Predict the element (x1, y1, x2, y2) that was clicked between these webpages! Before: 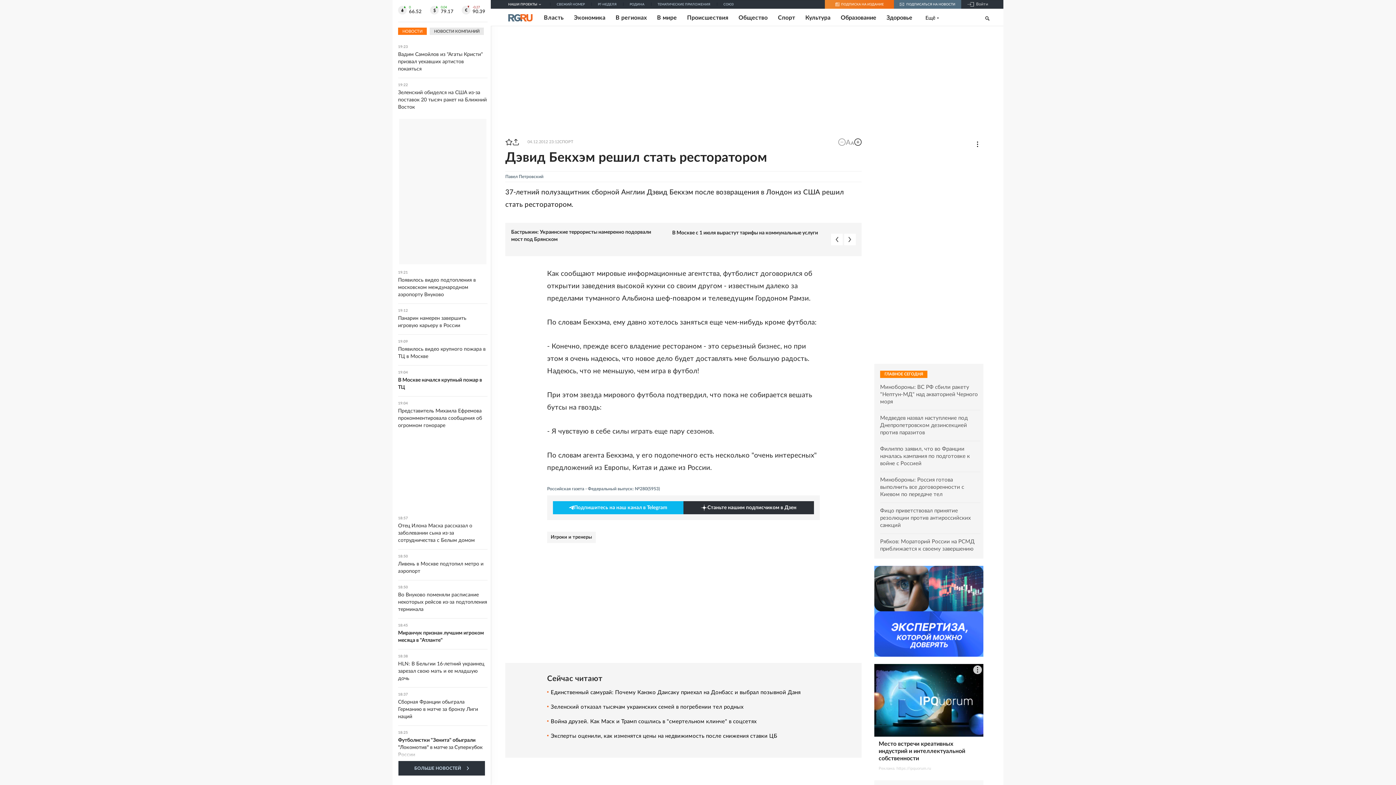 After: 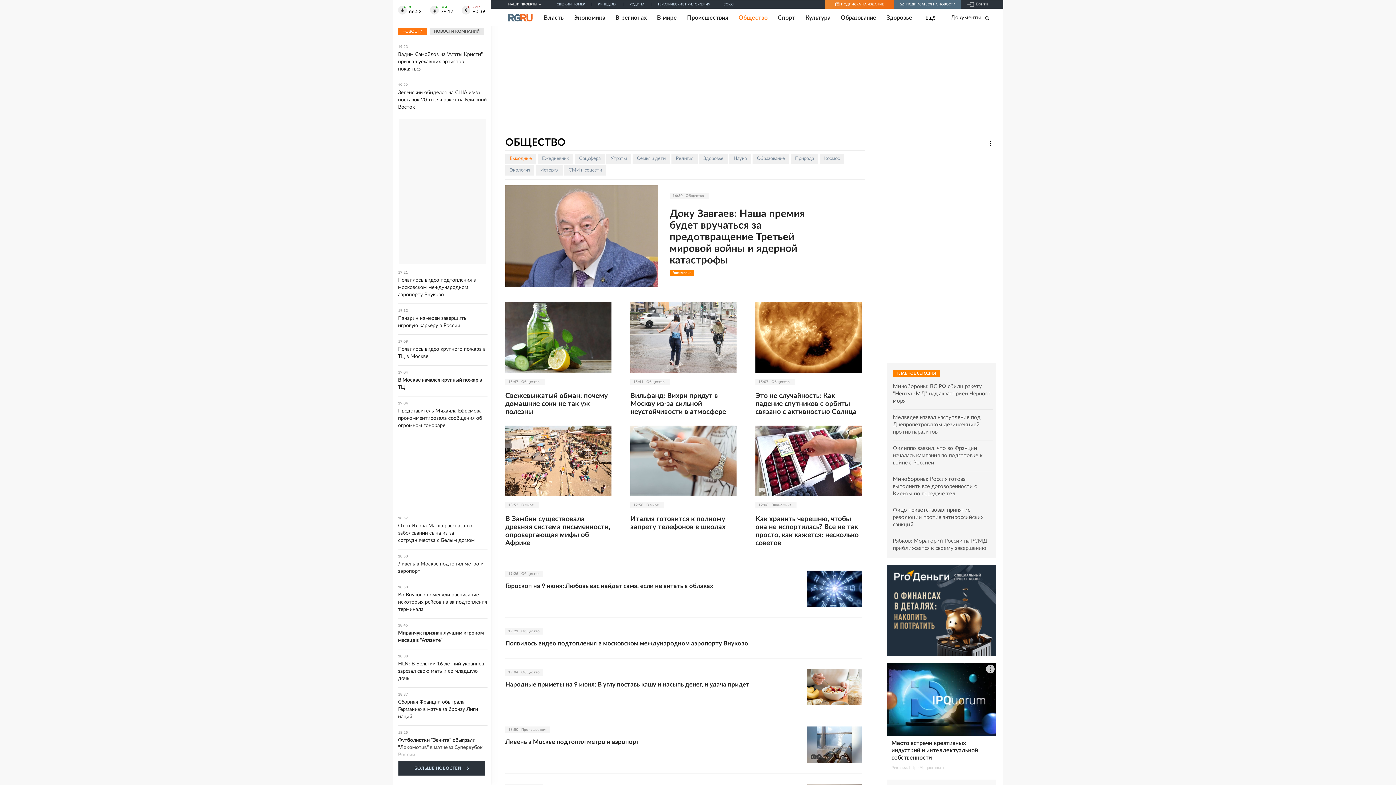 Action: bbox: (738, 14, 767, 21) label: Общество